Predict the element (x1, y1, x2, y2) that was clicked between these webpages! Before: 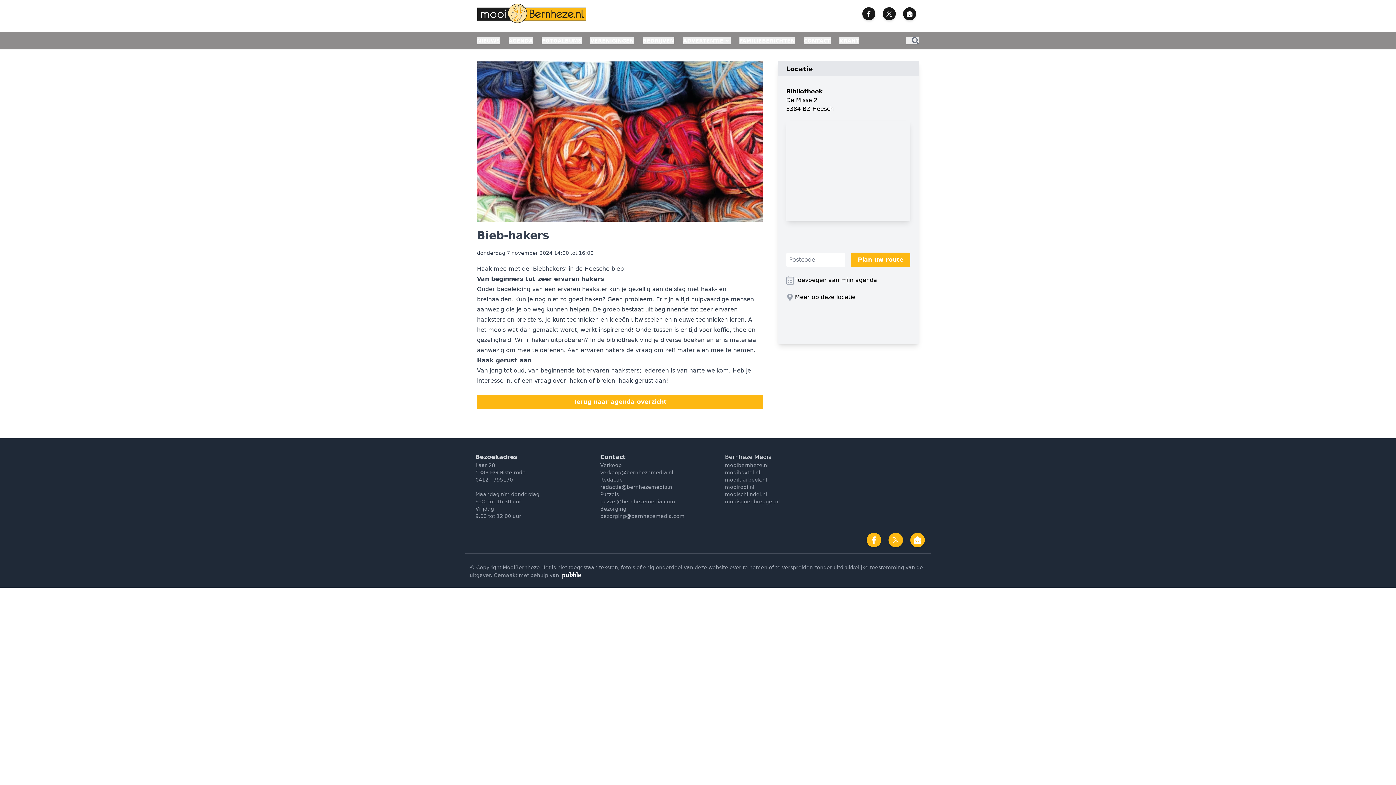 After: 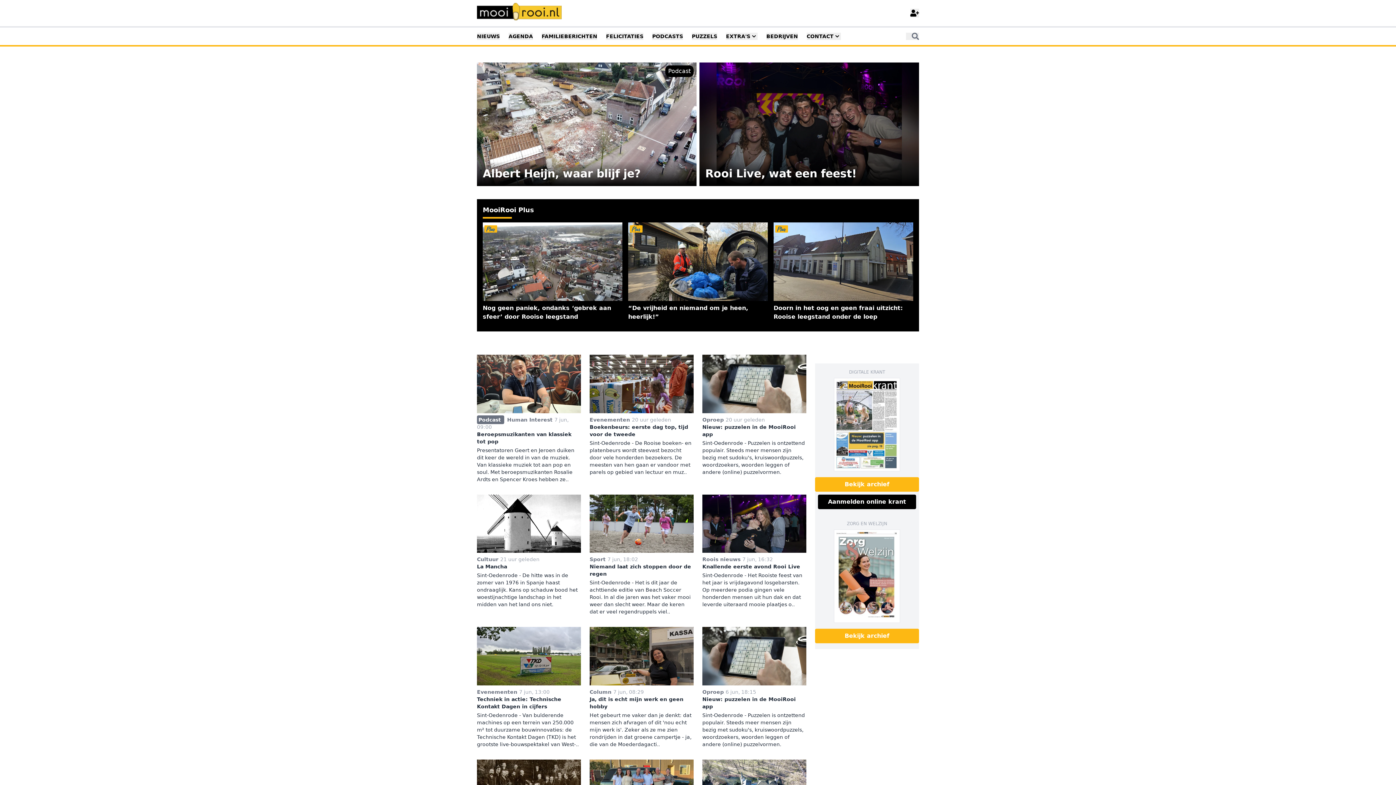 Action: label: mooirooi.nl bbox: (725, 484, 754, 490)